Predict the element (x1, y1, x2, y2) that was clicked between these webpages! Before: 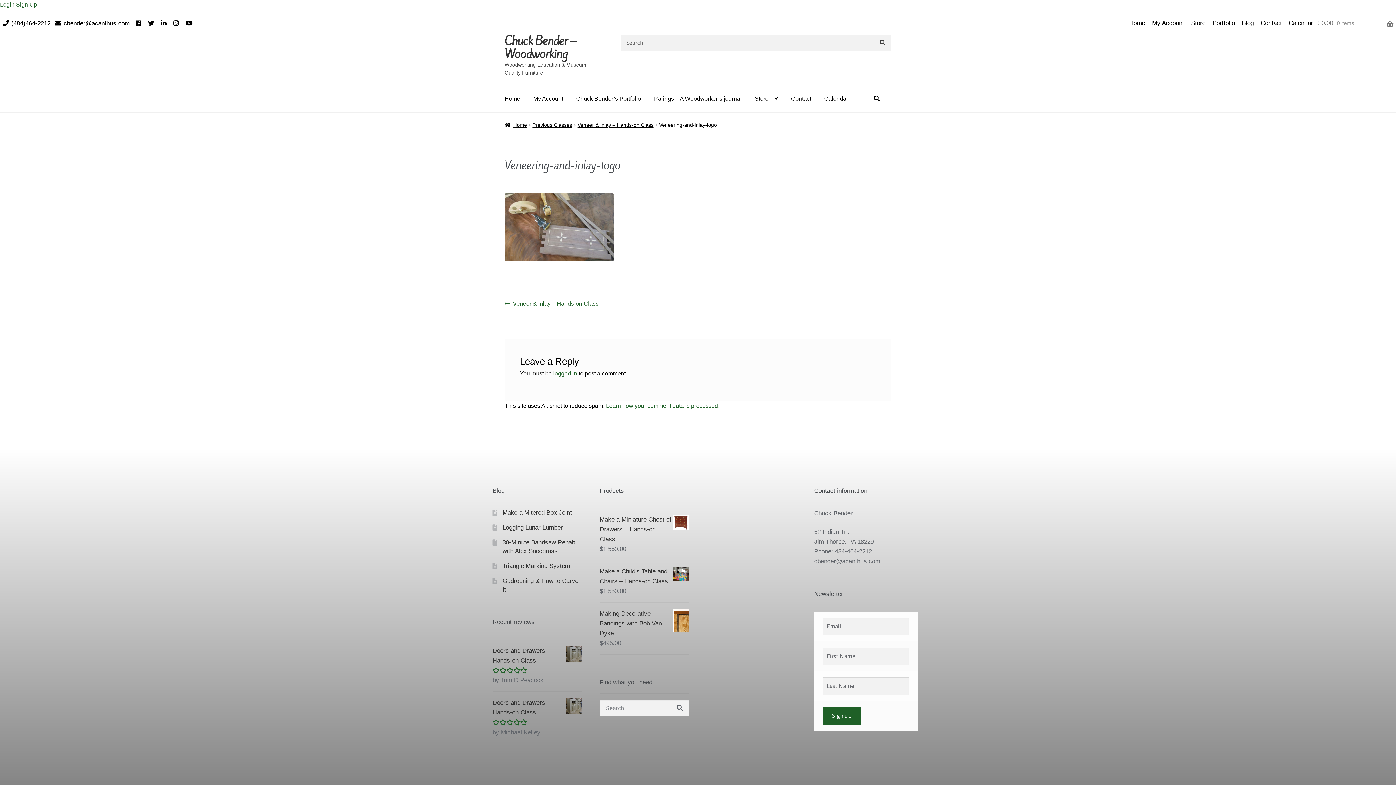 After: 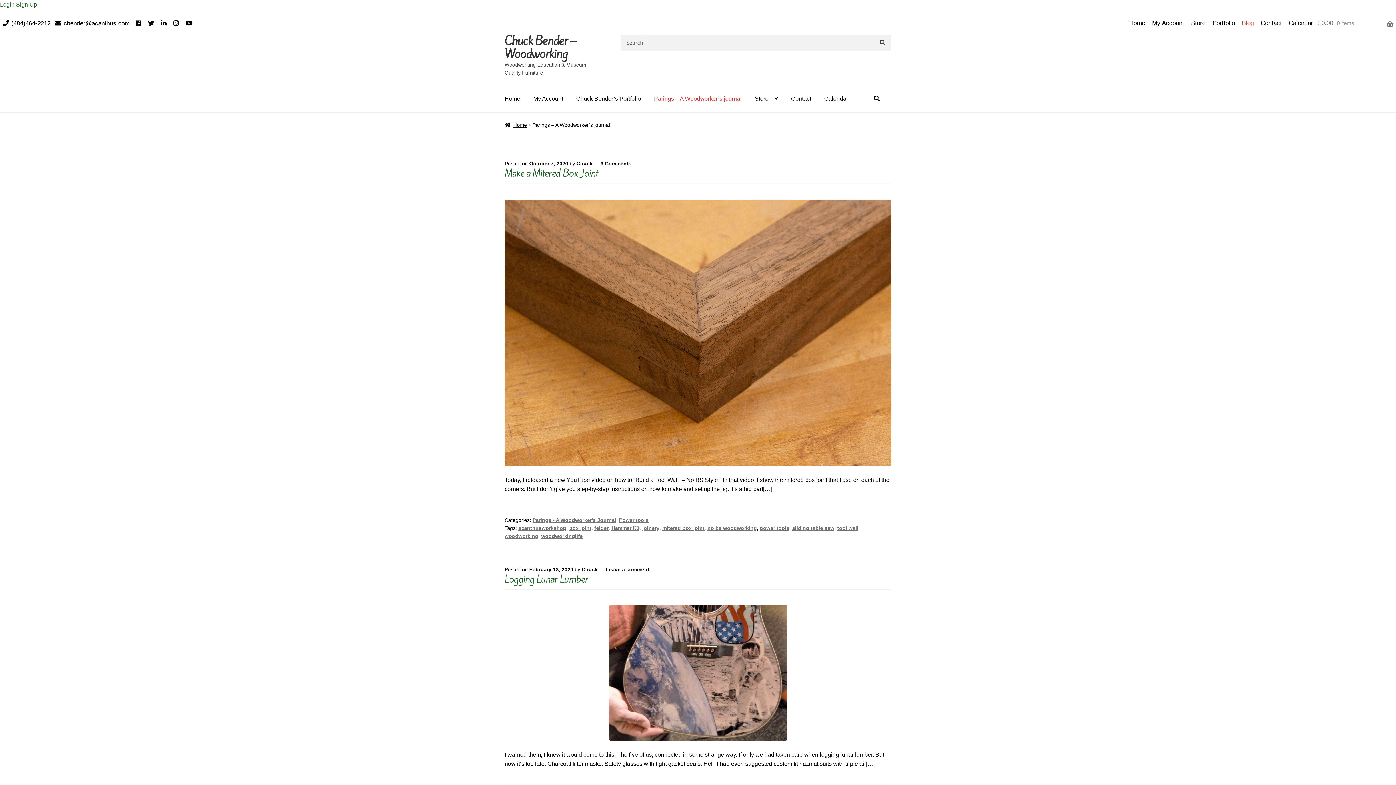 Action: label: Blog bbox: (1239, 17, 1256, 28)